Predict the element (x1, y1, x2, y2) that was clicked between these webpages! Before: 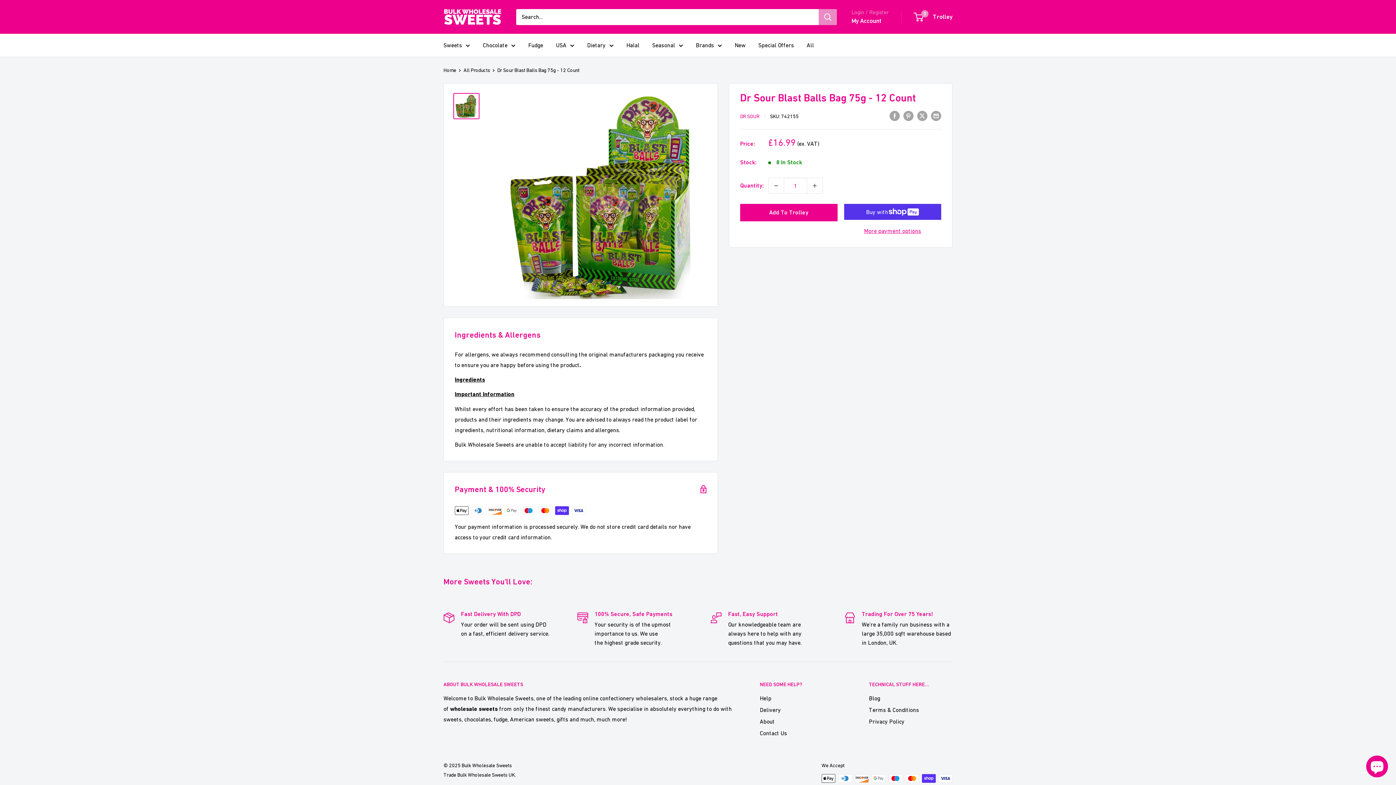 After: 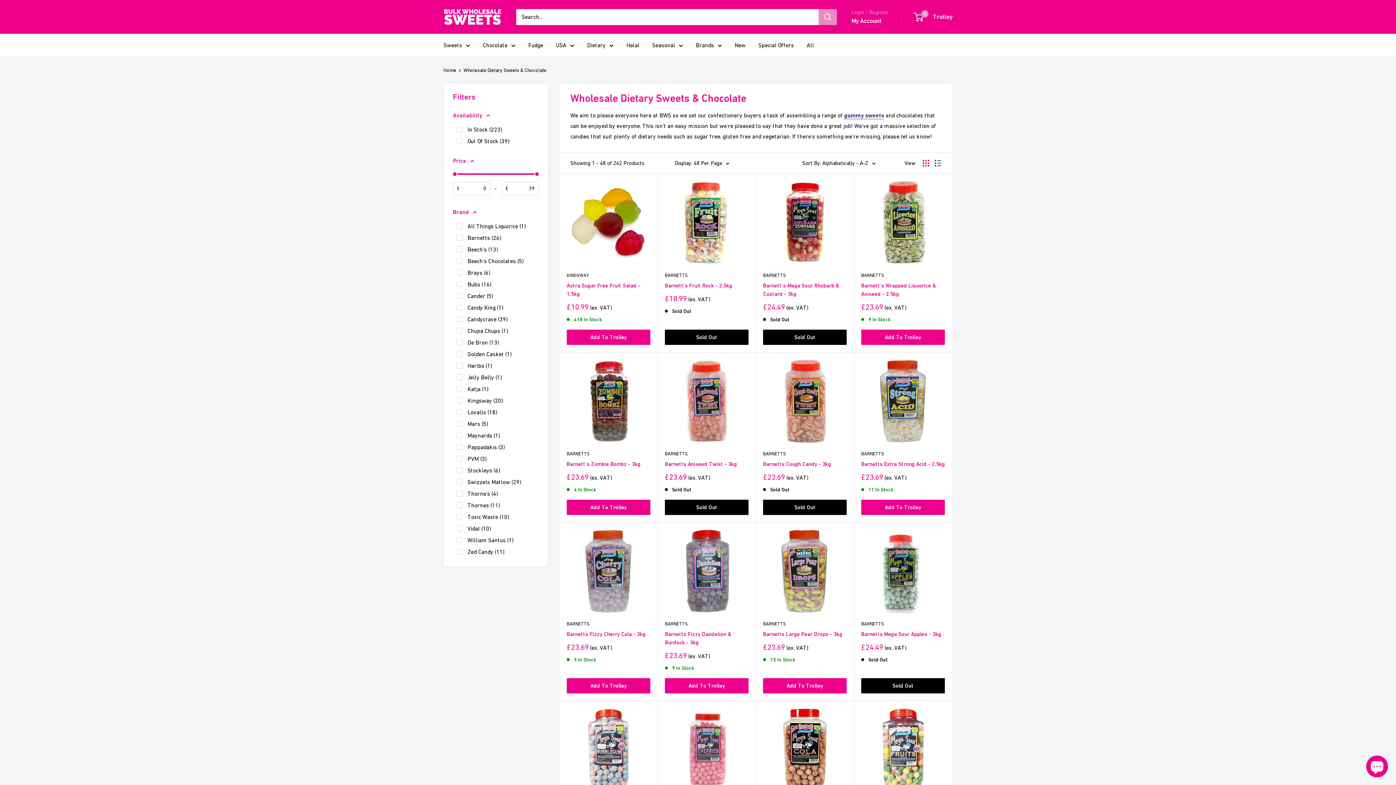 Action: bbox: (587, 40, 613, 50) label: Dietary